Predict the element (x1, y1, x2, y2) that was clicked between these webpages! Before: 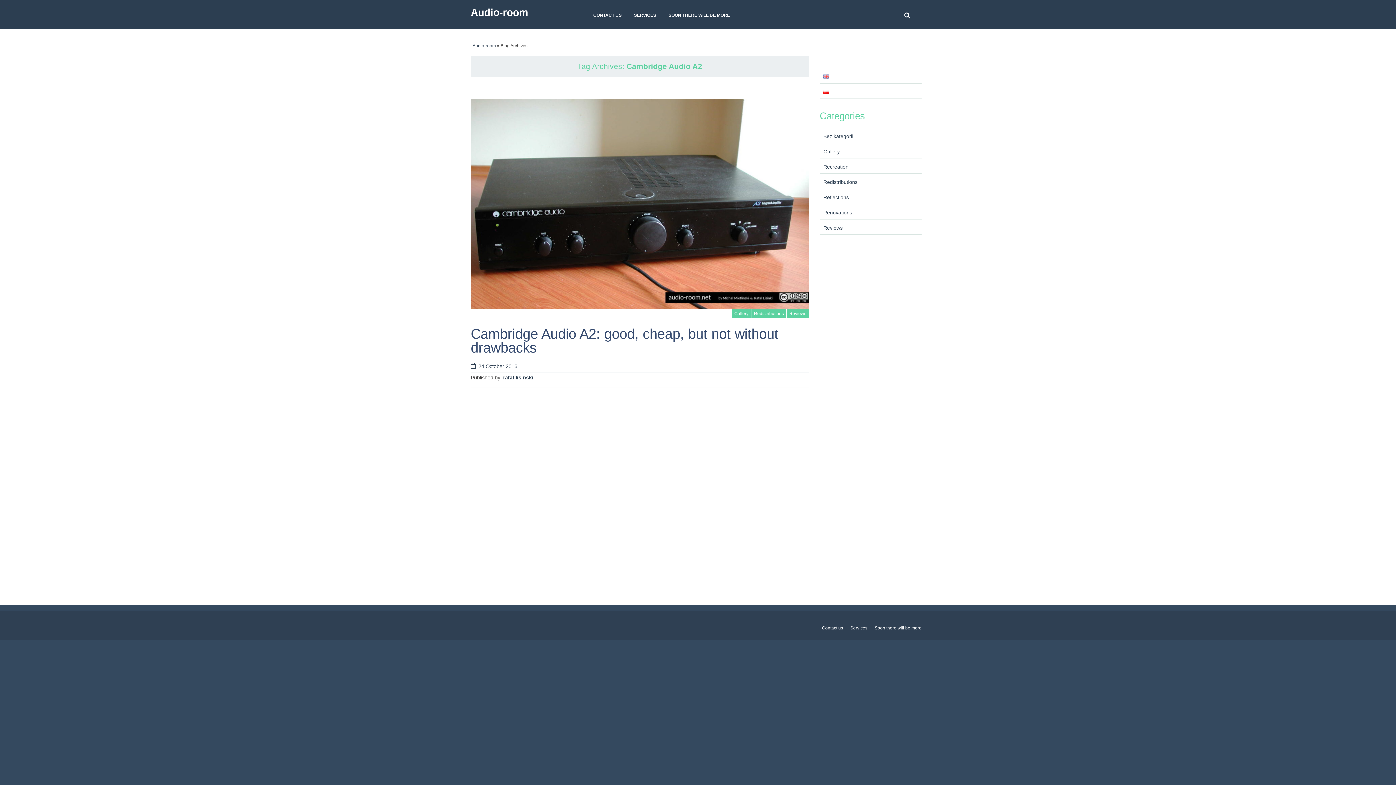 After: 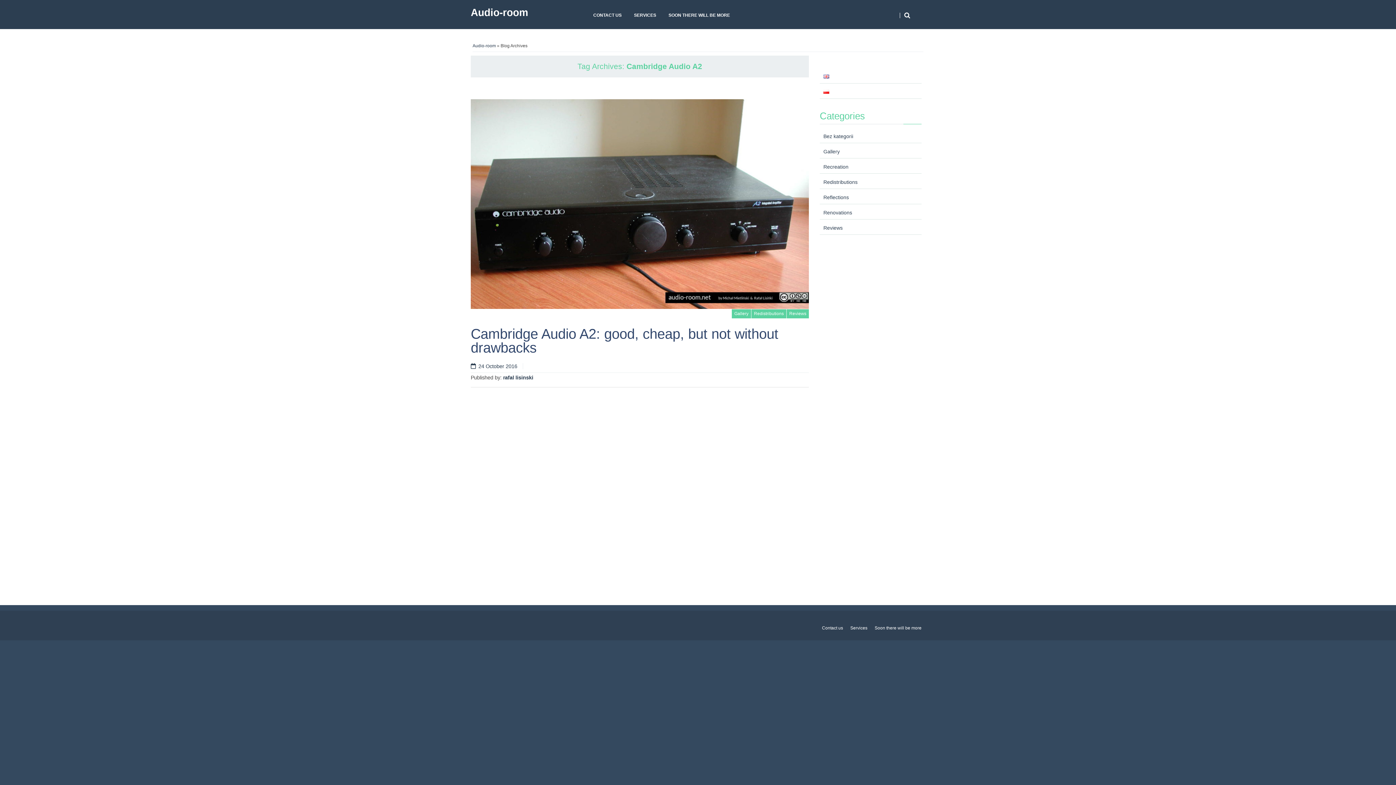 Action: bbox: (823, 73, 829, 79)